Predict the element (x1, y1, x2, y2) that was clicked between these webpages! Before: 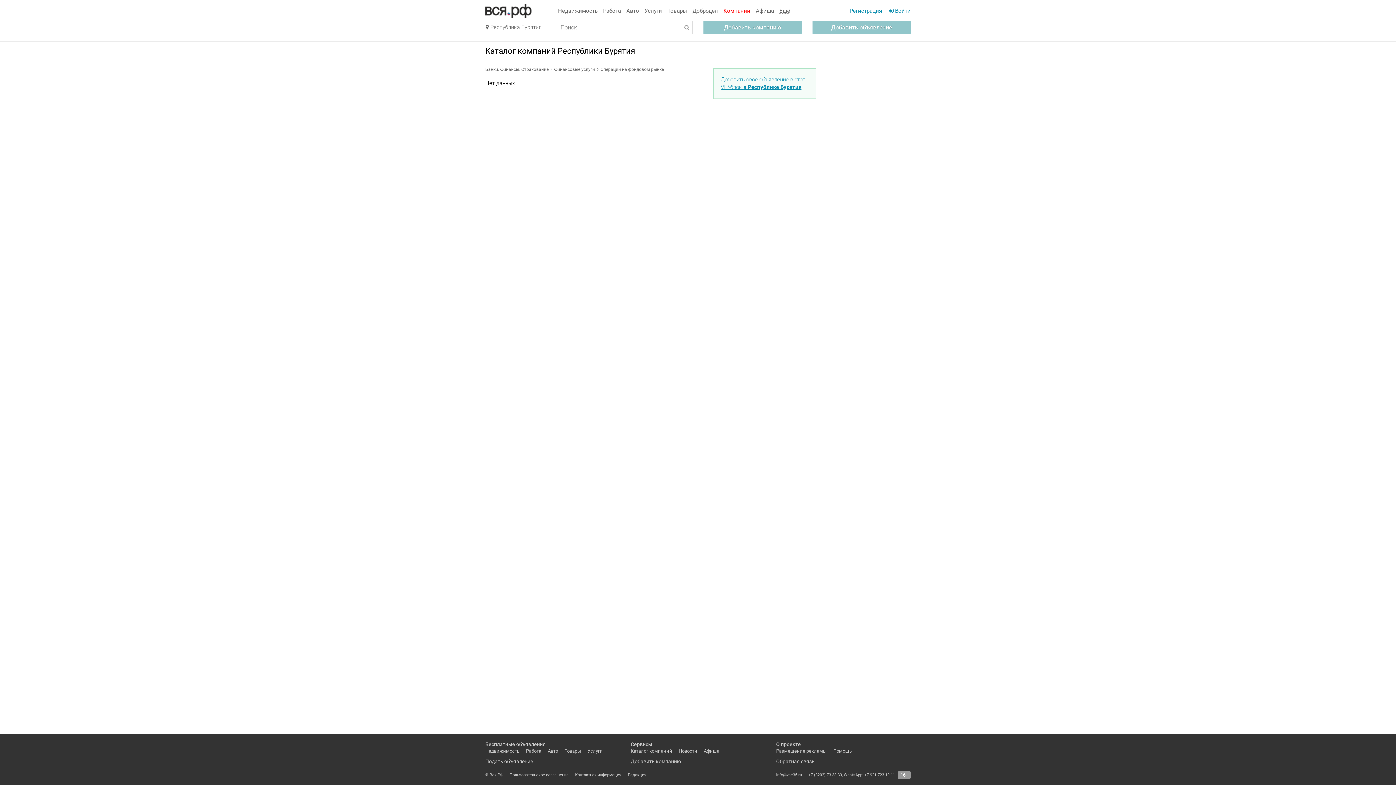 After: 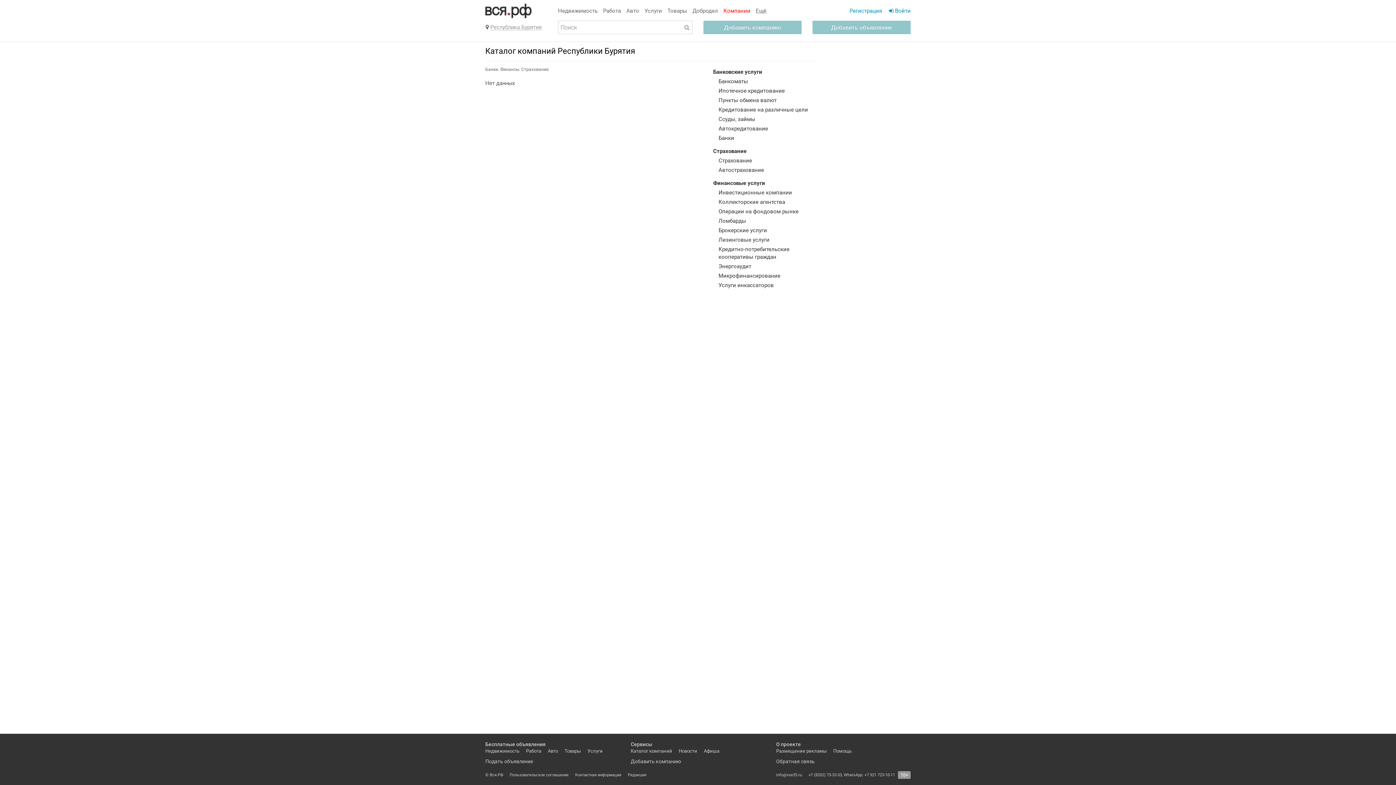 Action: bbox: (485, 66, 548, 72) label: Банки. Финансы. Страхование